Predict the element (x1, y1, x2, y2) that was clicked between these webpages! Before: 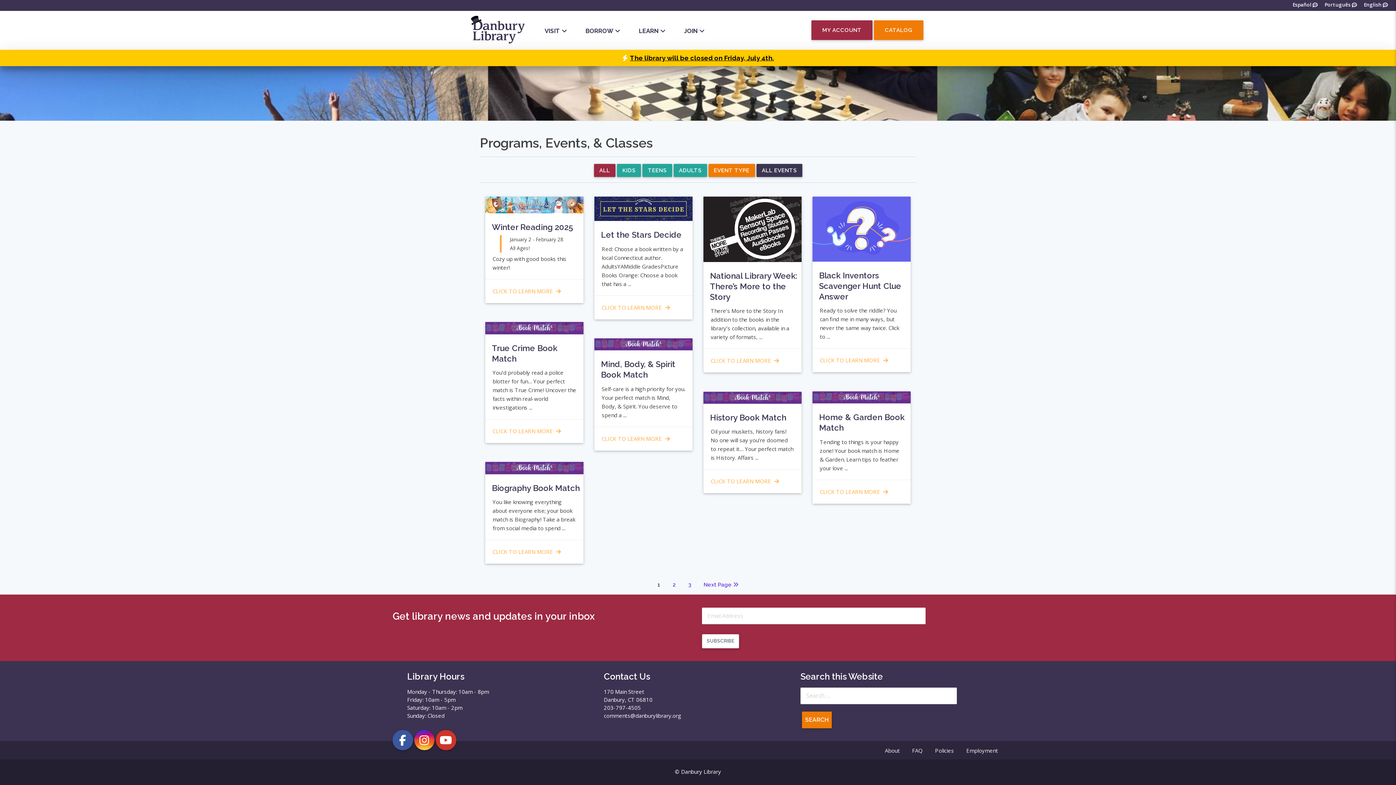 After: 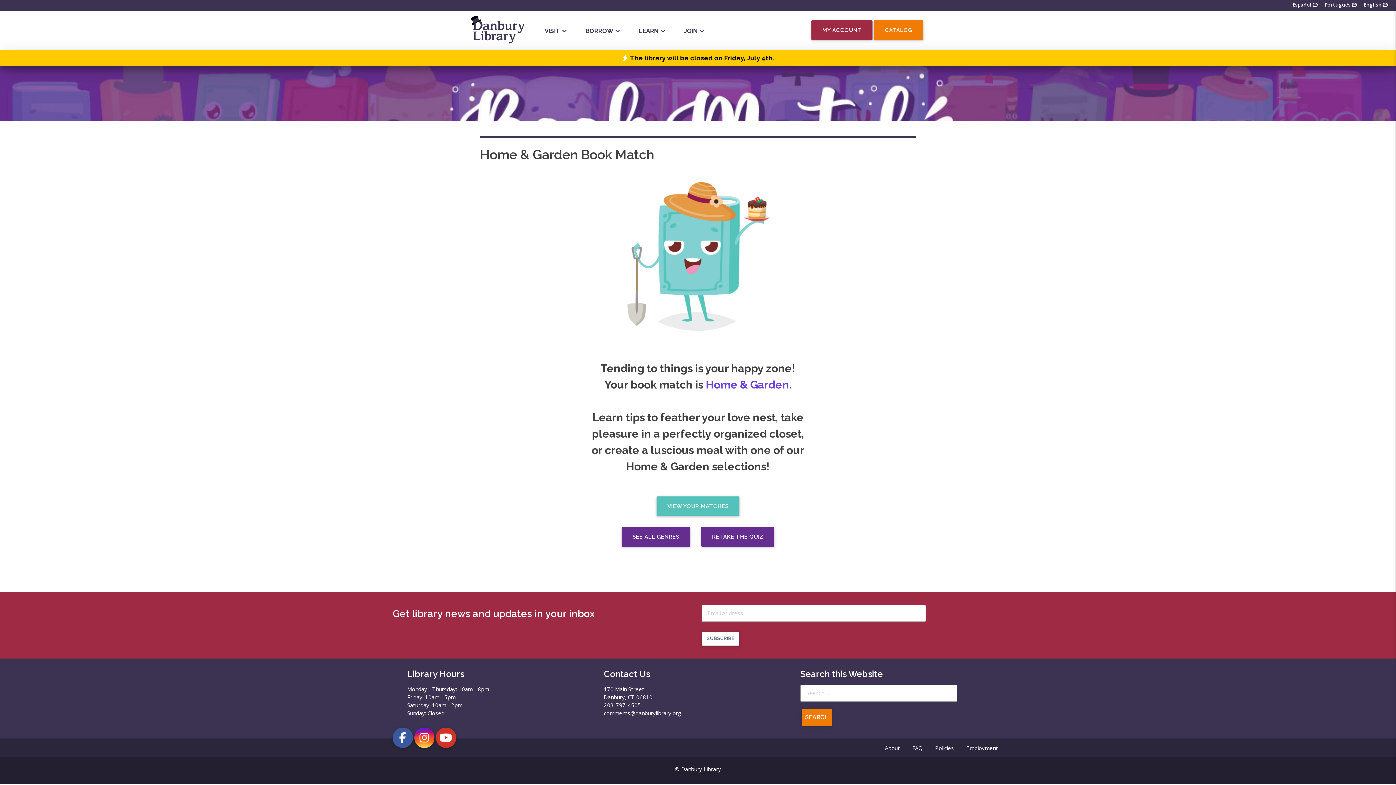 Action: label: CLICK TO LEARN MORE 
"HOME & GARDEN BOOK MATCH" bbox: (820, 488, 888, 495)